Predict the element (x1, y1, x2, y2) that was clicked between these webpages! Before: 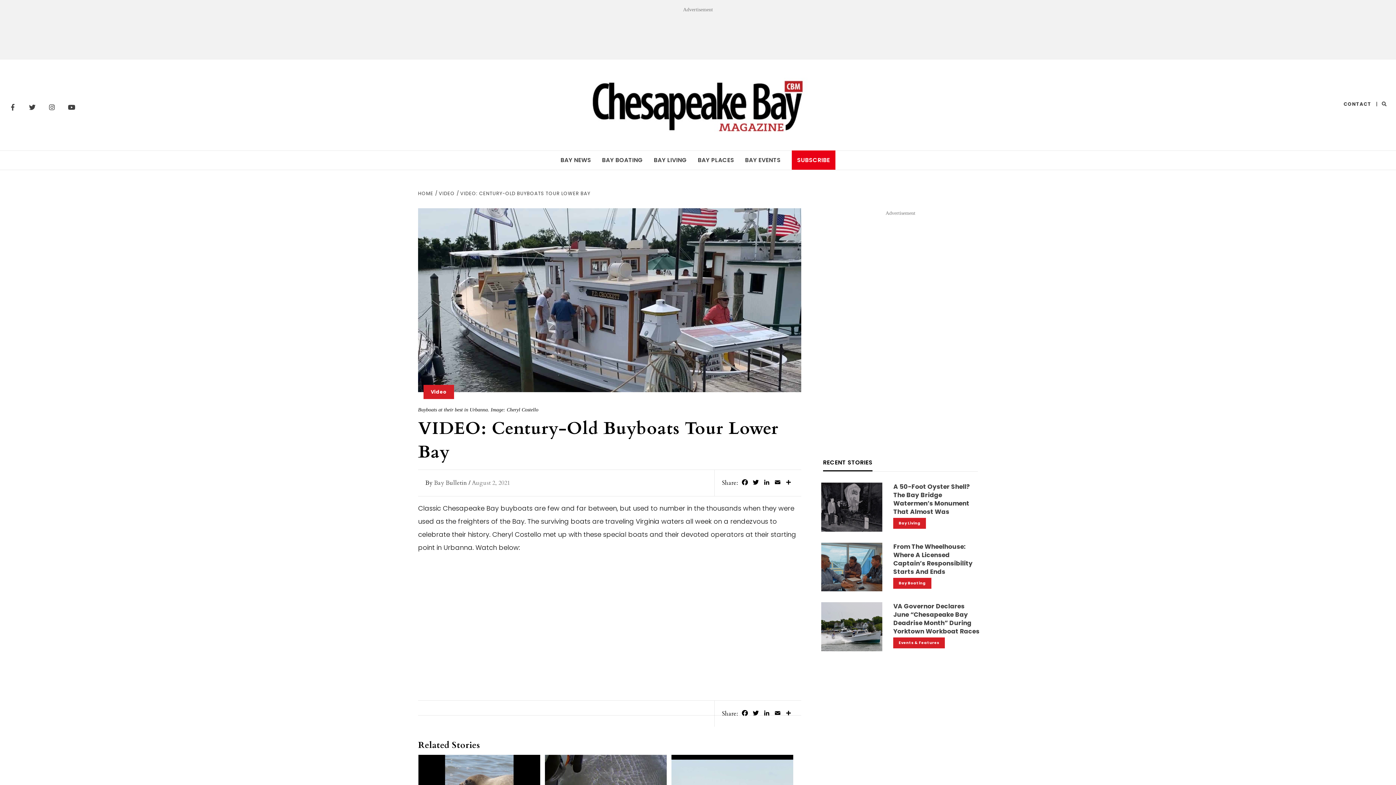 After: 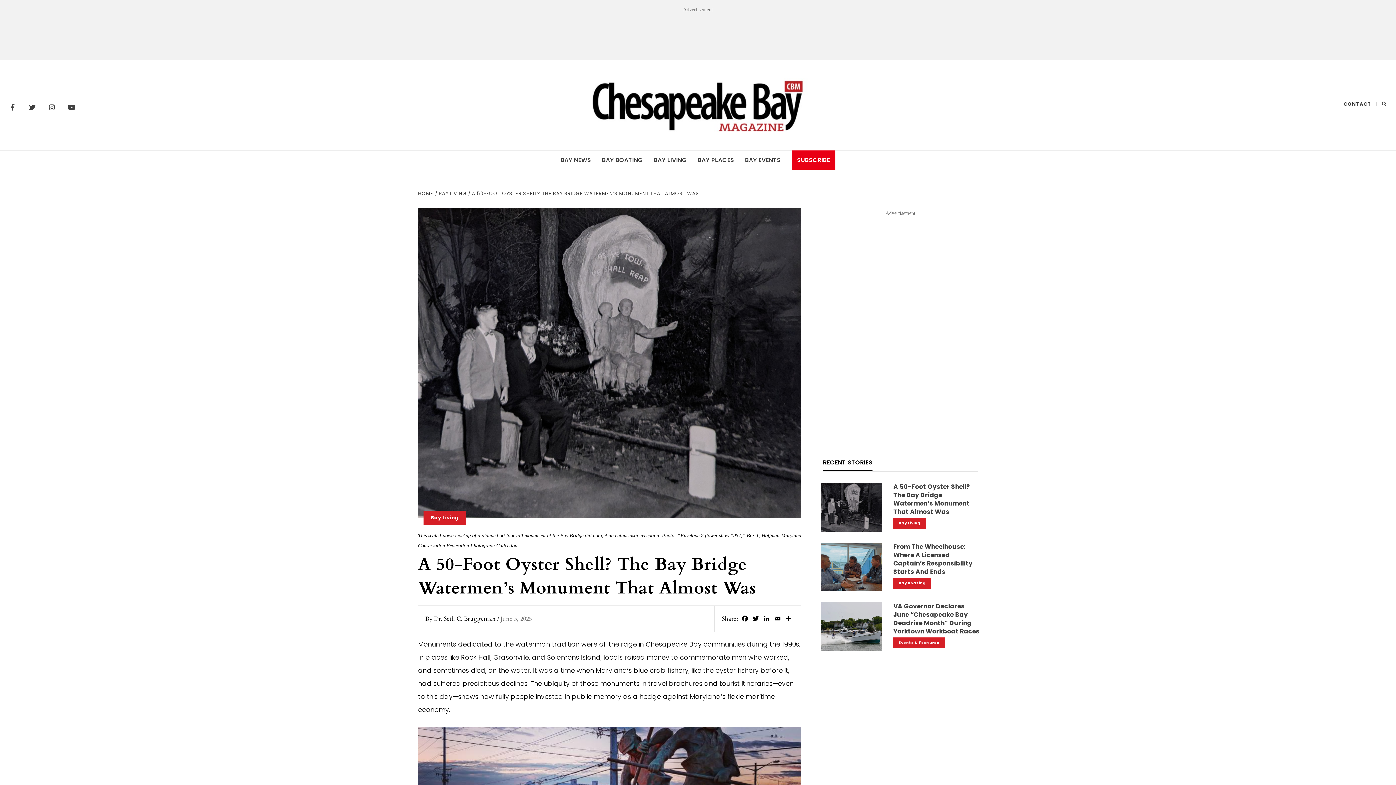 Action: bbox: (893, 482, 970, 516) label: A 50-Foot Oyster Shell? The Bay Bridge Watermen’s Monument That Almost Was